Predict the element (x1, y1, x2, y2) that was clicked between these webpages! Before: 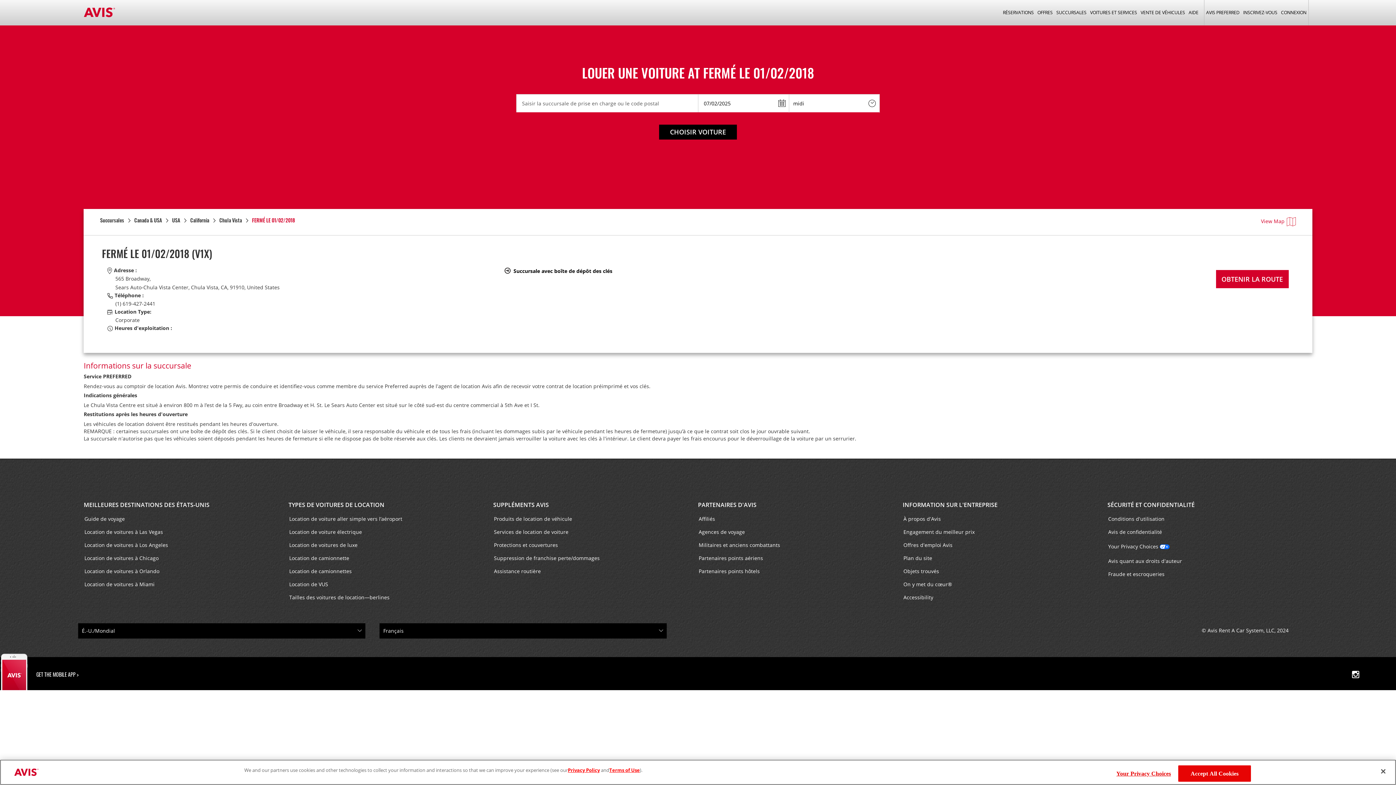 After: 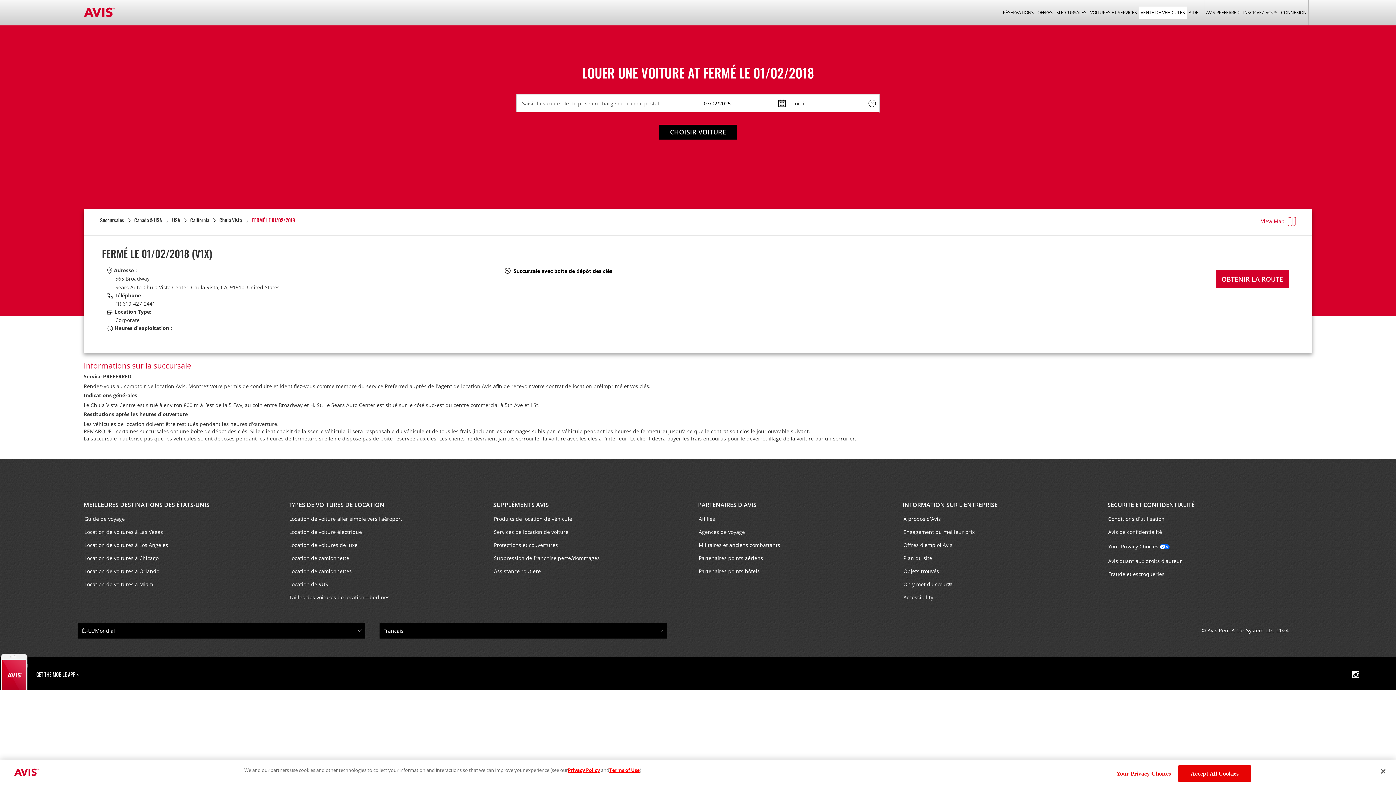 Action: bbox: (1139, 6, 1187, 18) label: VENTE DE VÉHICULES